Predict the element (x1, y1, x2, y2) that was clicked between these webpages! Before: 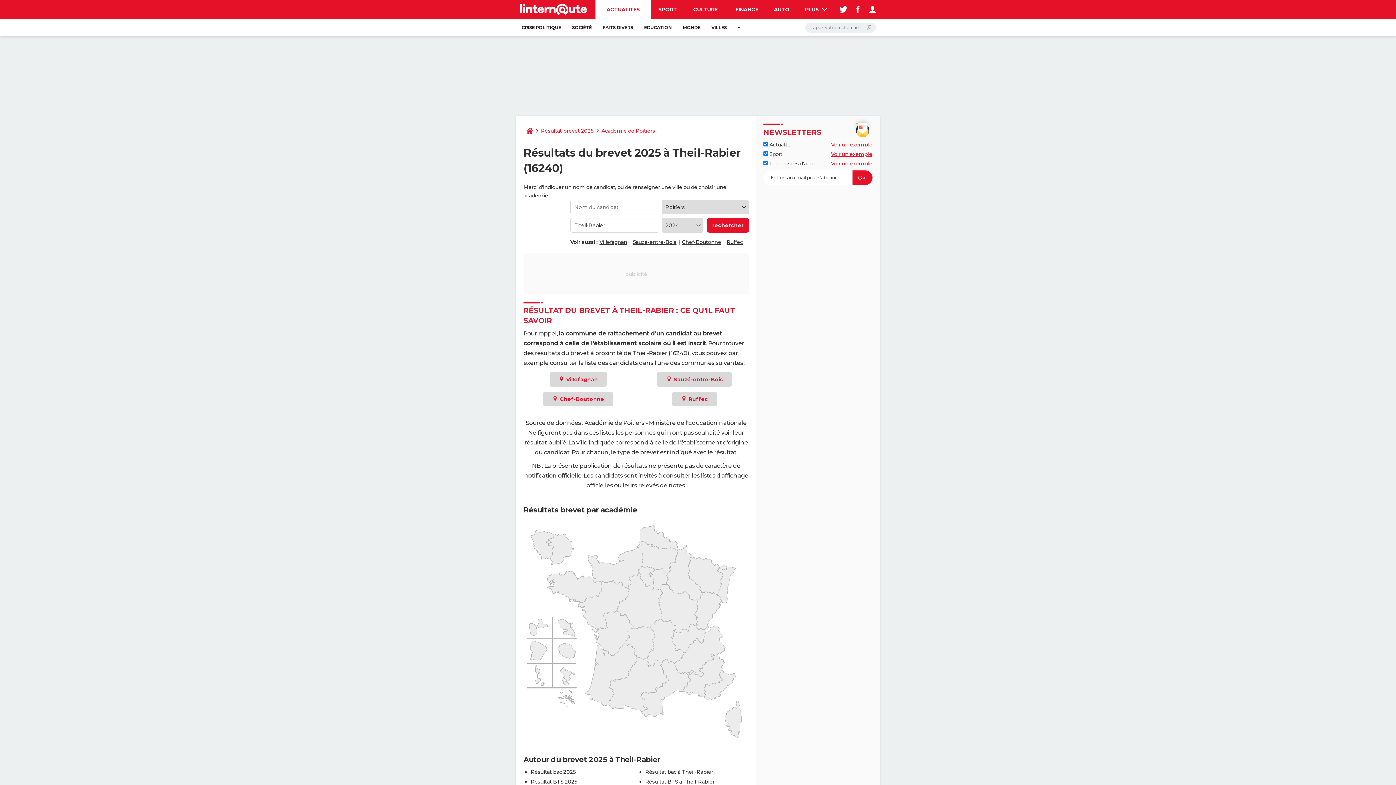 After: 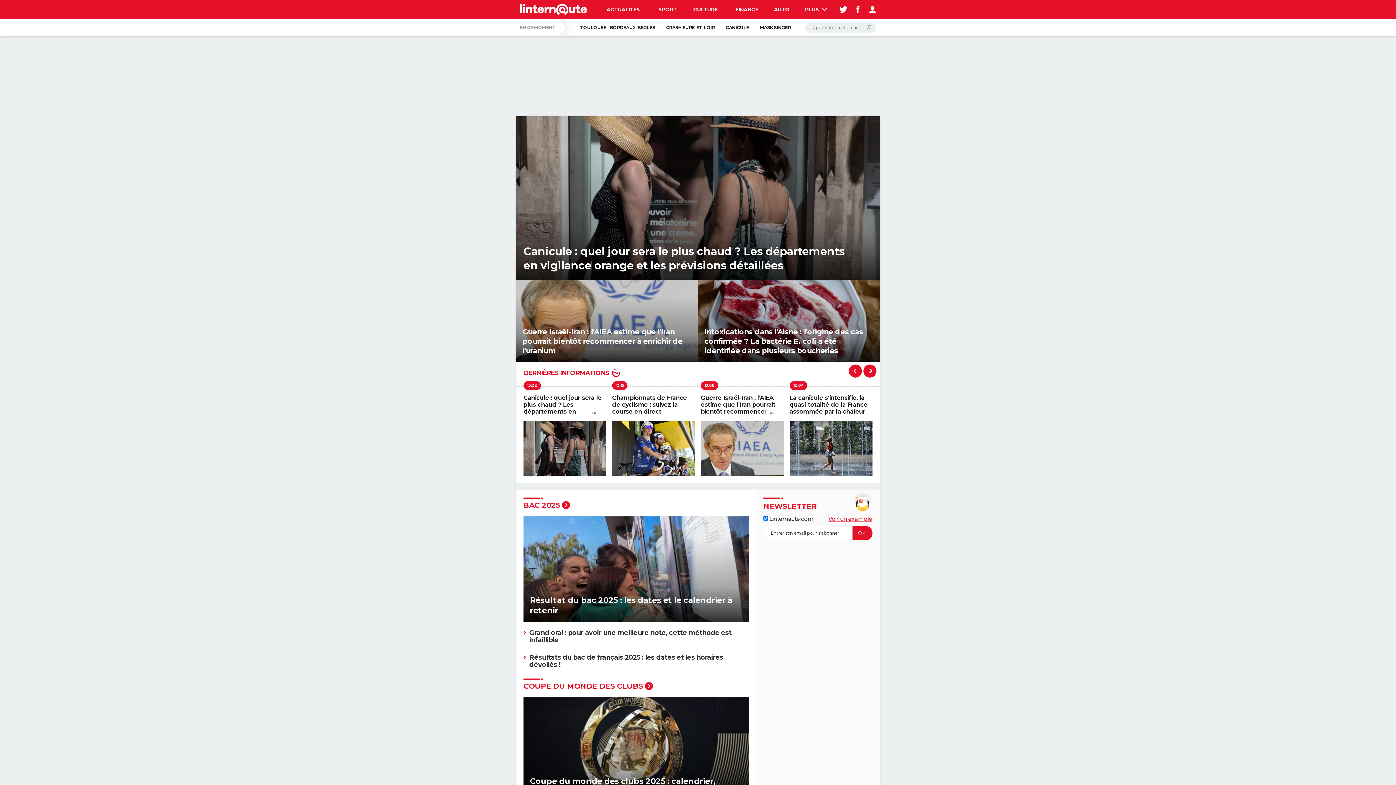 Action: bbox: (523, 123, 536, 138)